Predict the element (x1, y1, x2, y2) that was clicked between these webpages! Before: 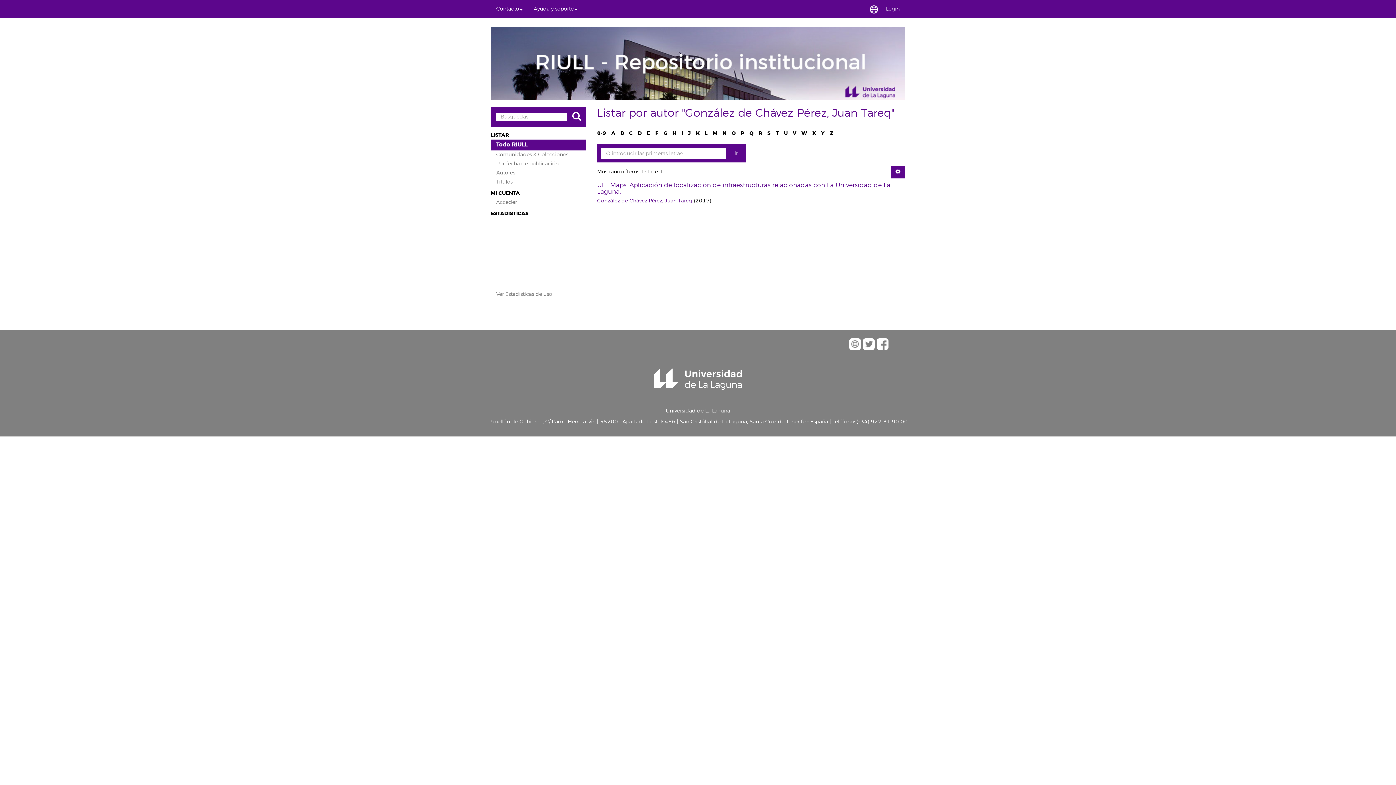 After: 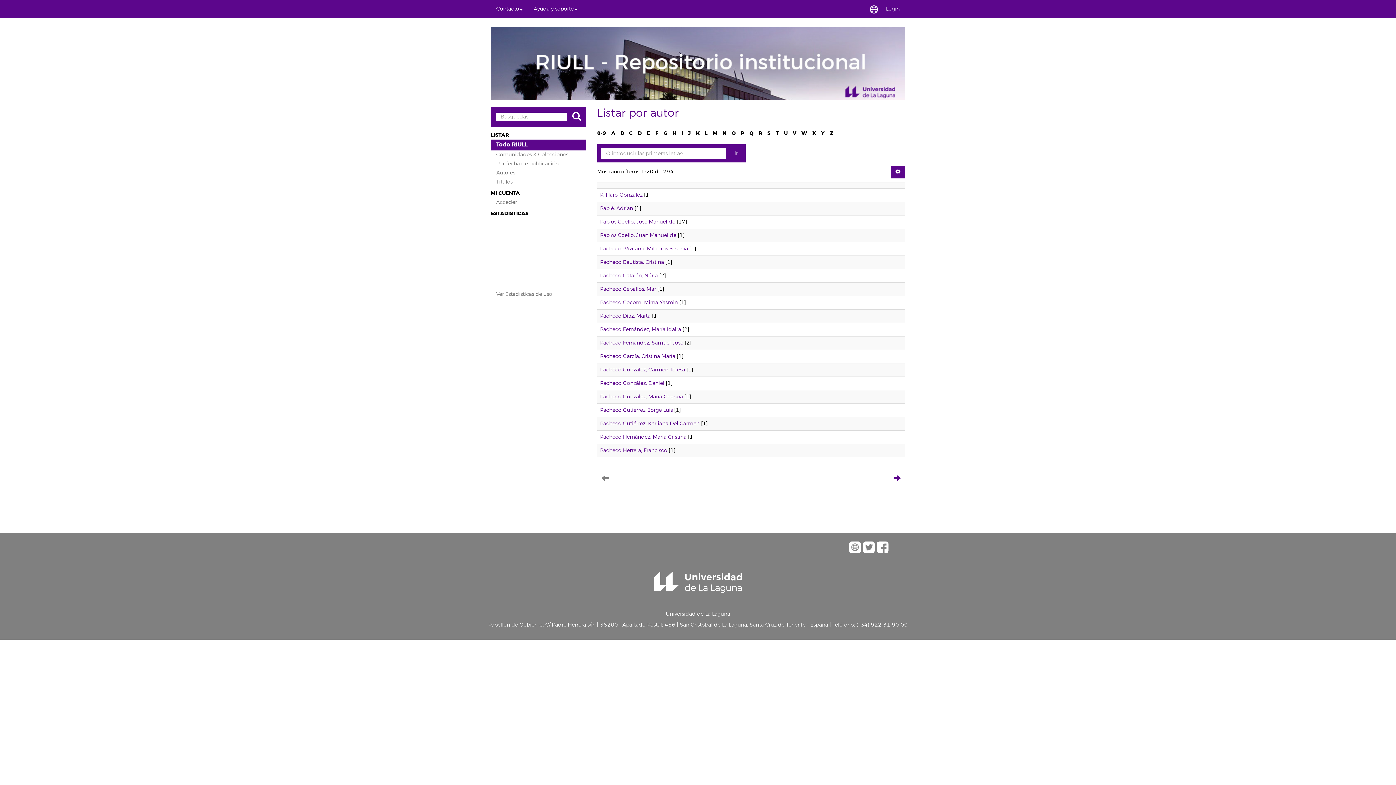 Action: bbox: (740, 129, 744, 136) label: P